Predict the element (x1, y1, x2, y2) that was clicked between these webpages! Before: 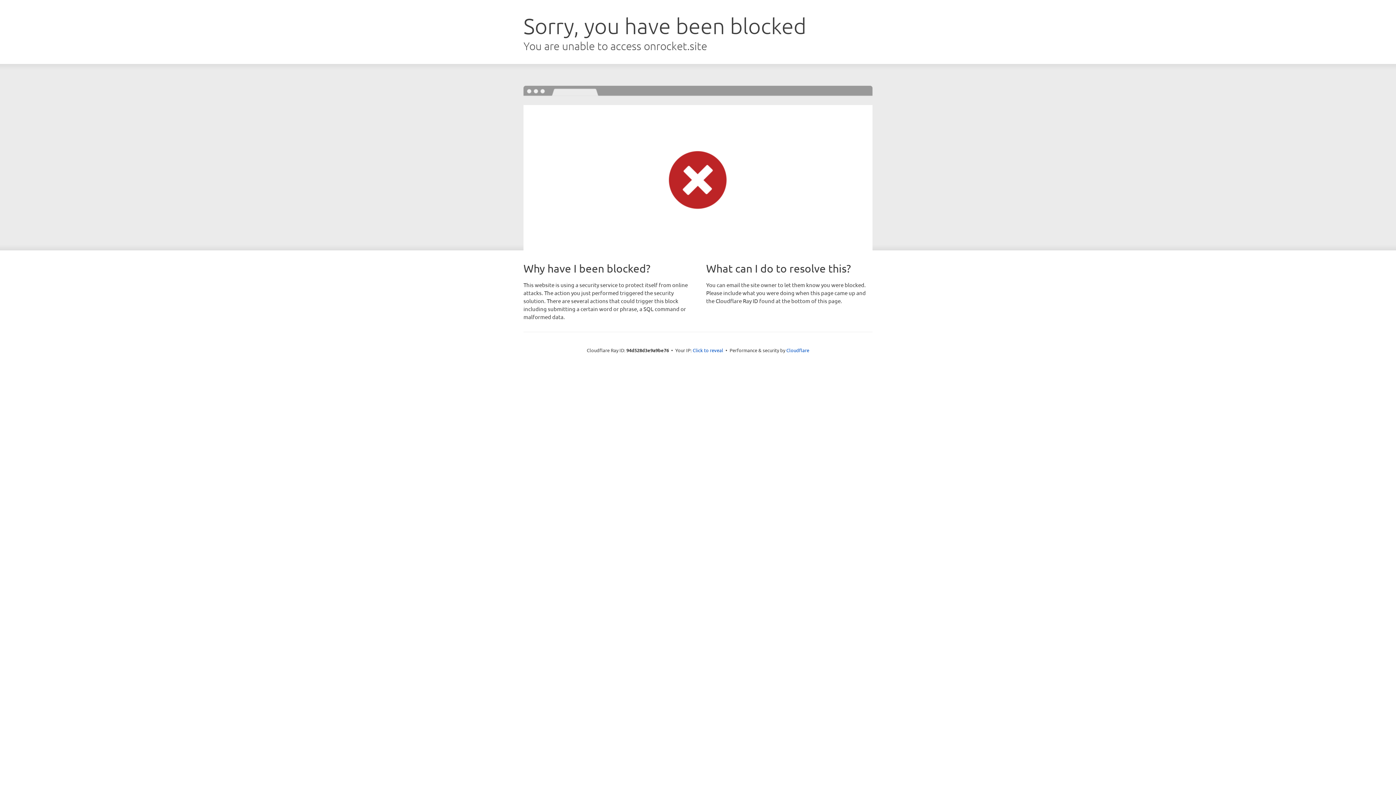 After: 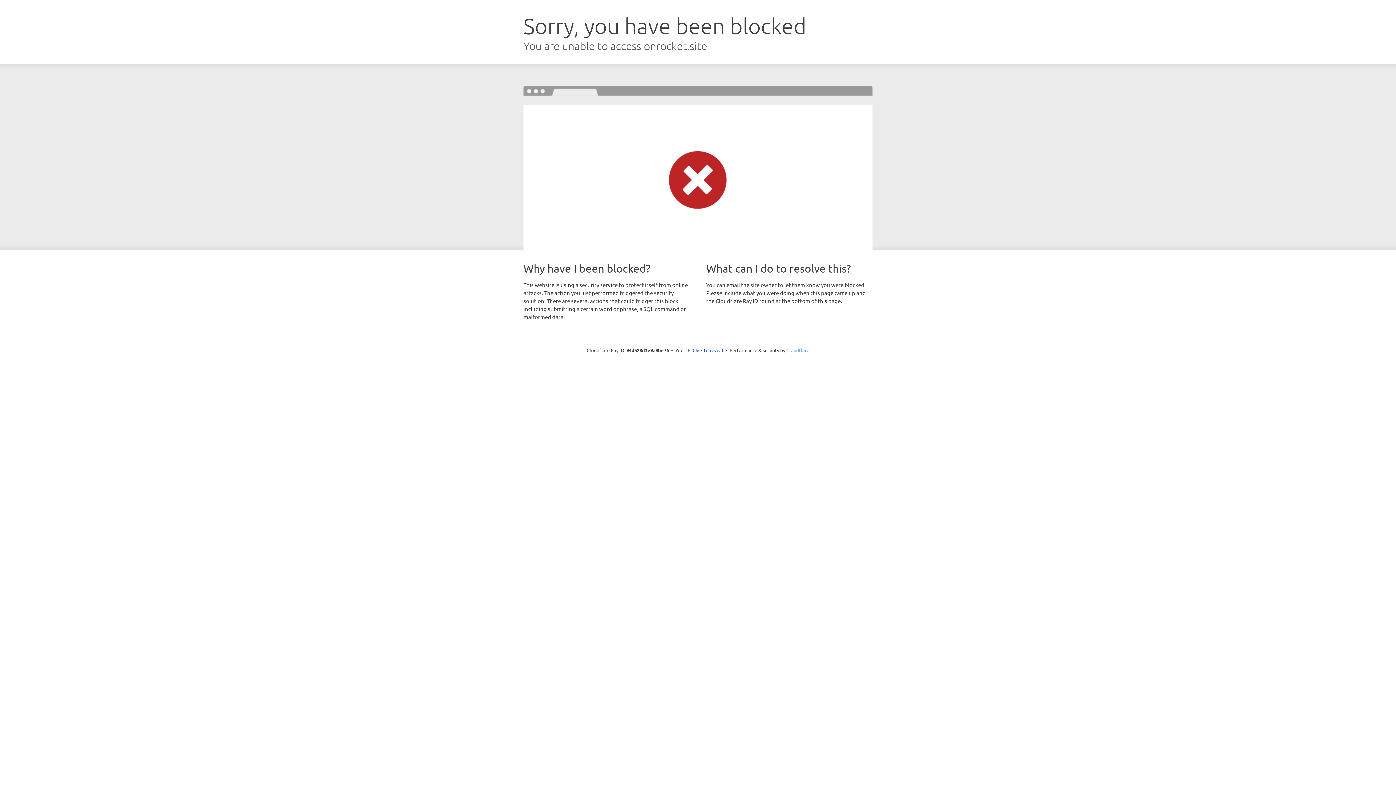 Action: label: Cloudflare bbox: (786, 347, 809, 353)